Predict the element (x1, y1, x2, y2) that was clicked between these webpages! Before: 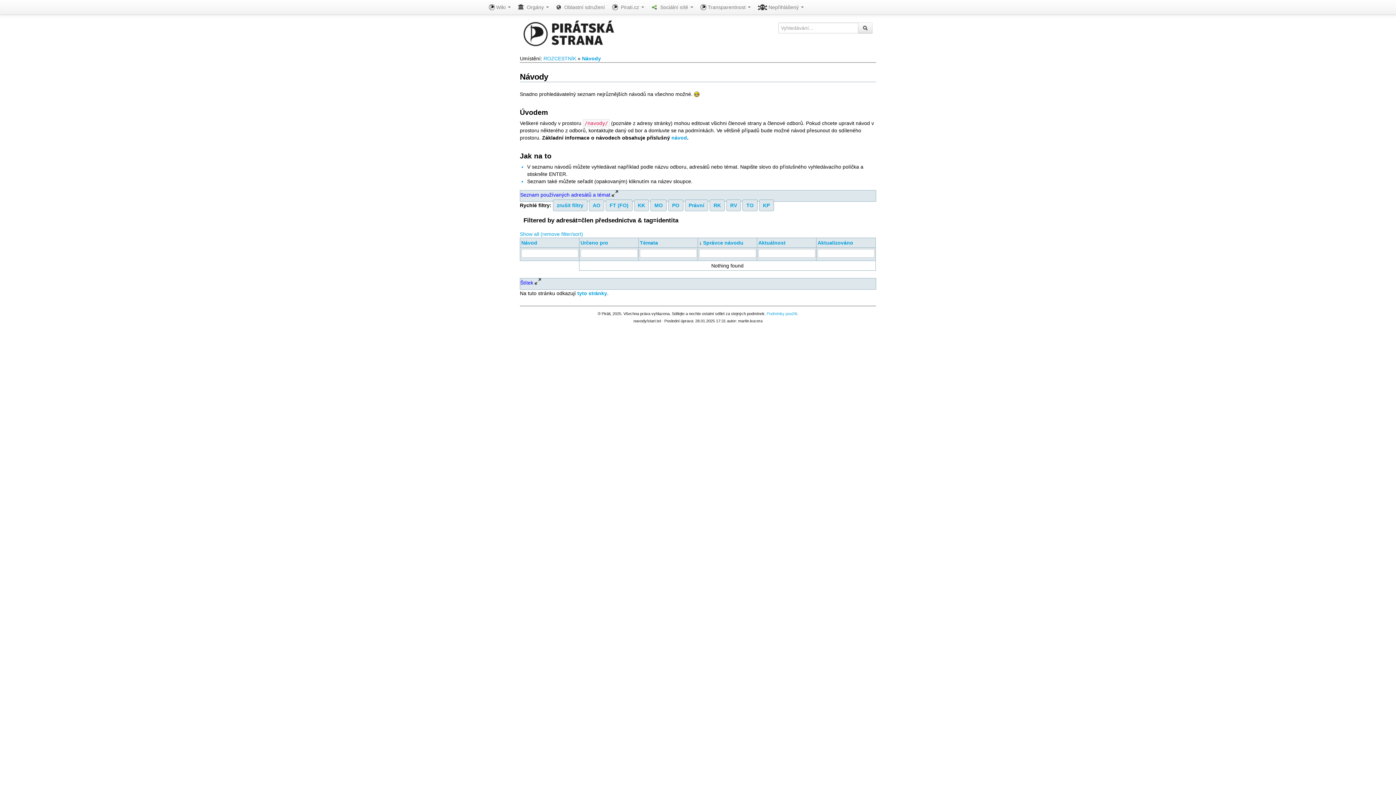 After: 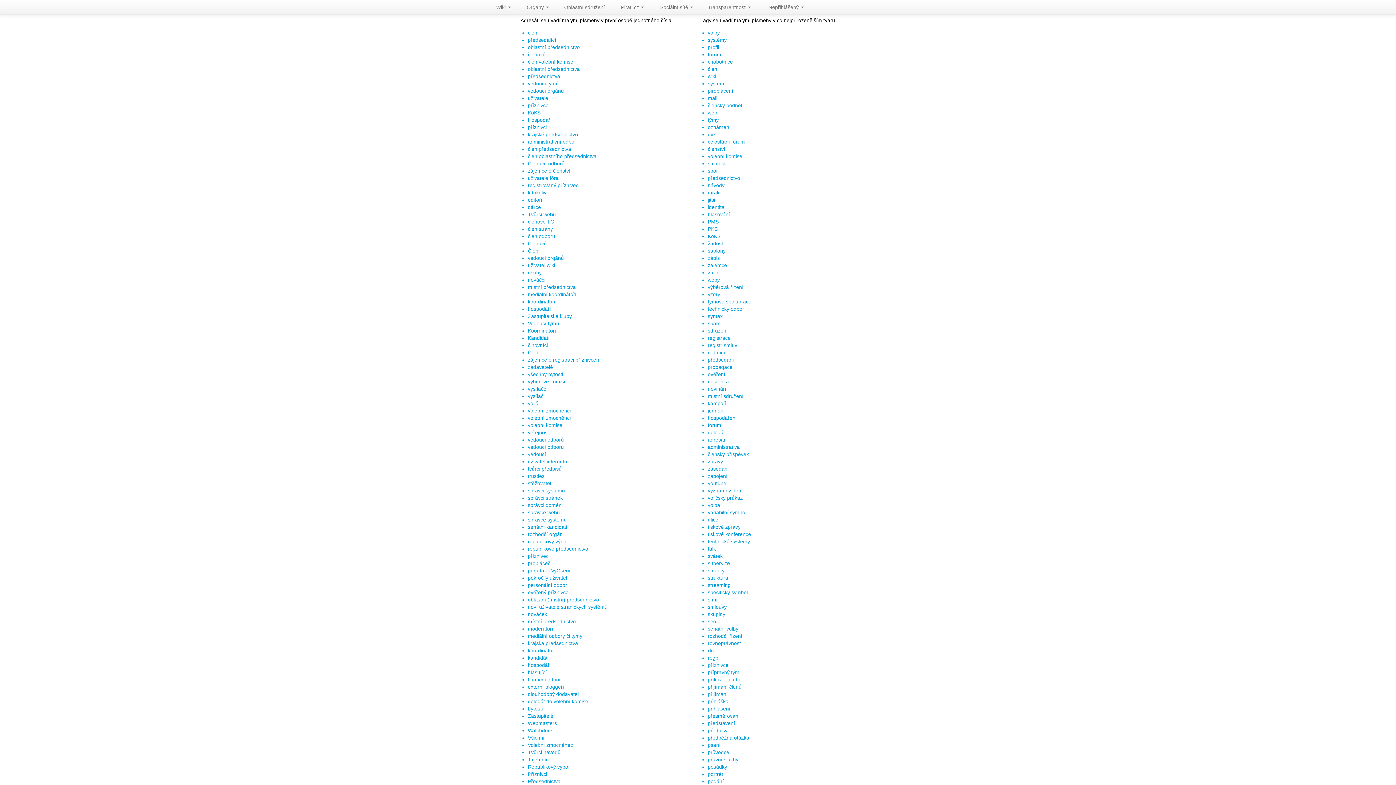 Action: bbox: (605, 199, 632, 211) label: FT (FO)